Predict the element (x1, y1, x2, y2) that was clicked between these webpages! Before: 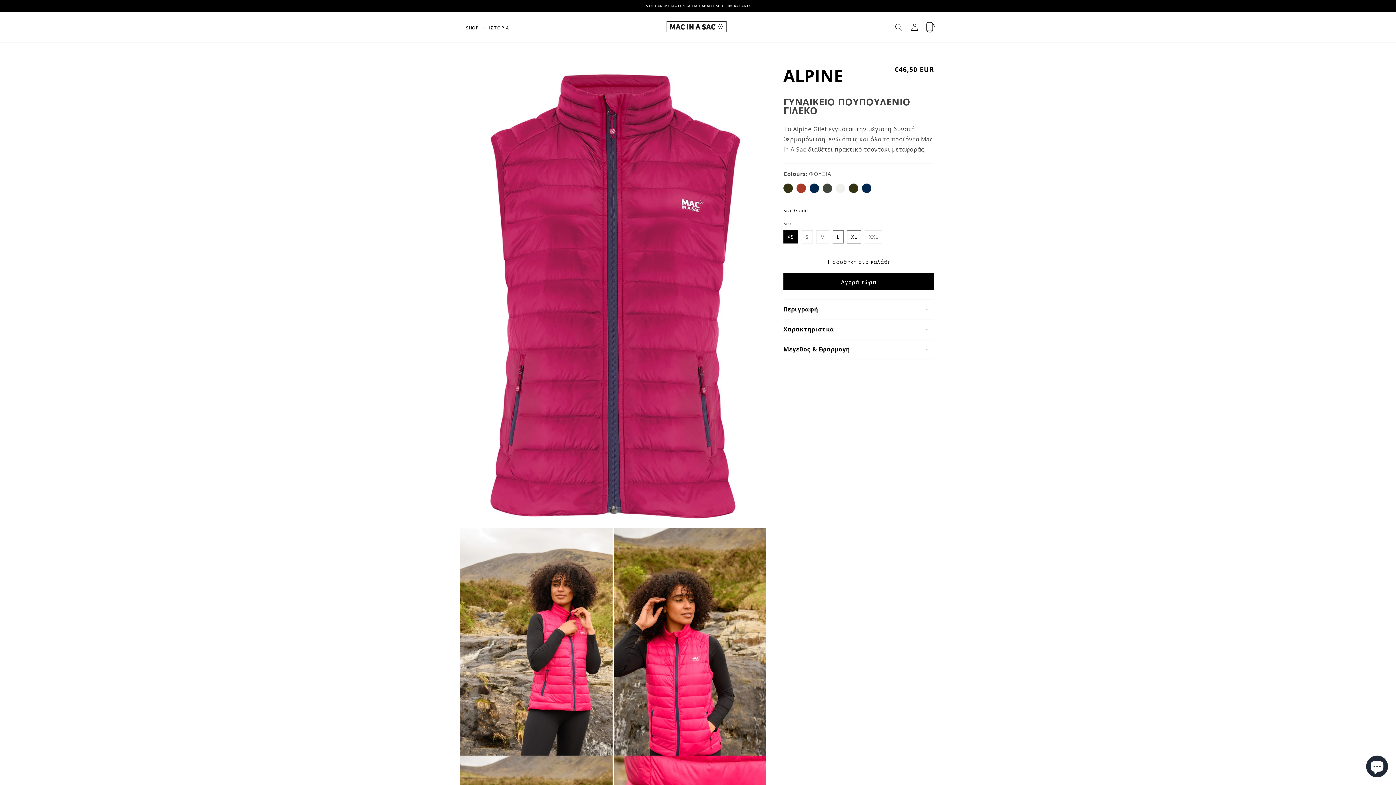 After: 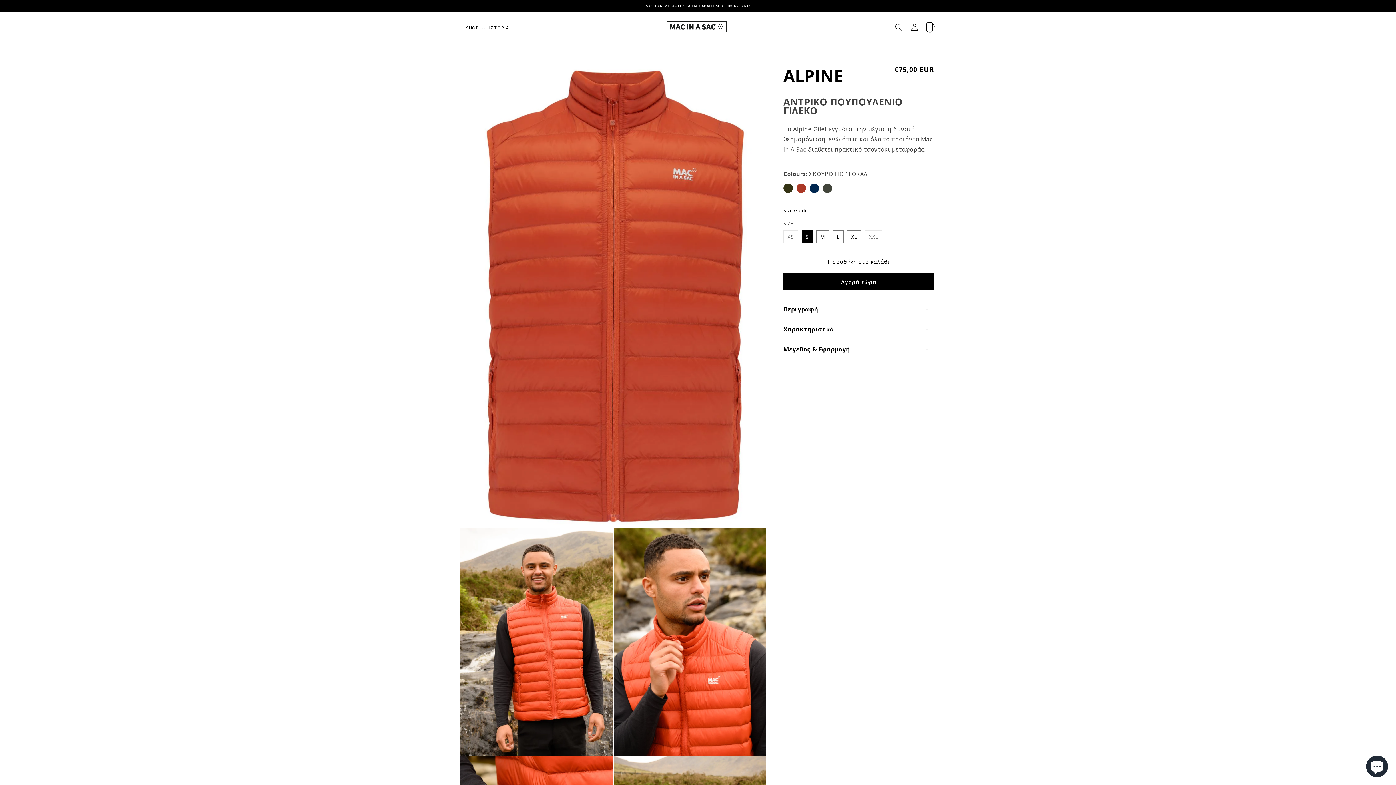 Action: bbox: (796, 183, 806, 193)